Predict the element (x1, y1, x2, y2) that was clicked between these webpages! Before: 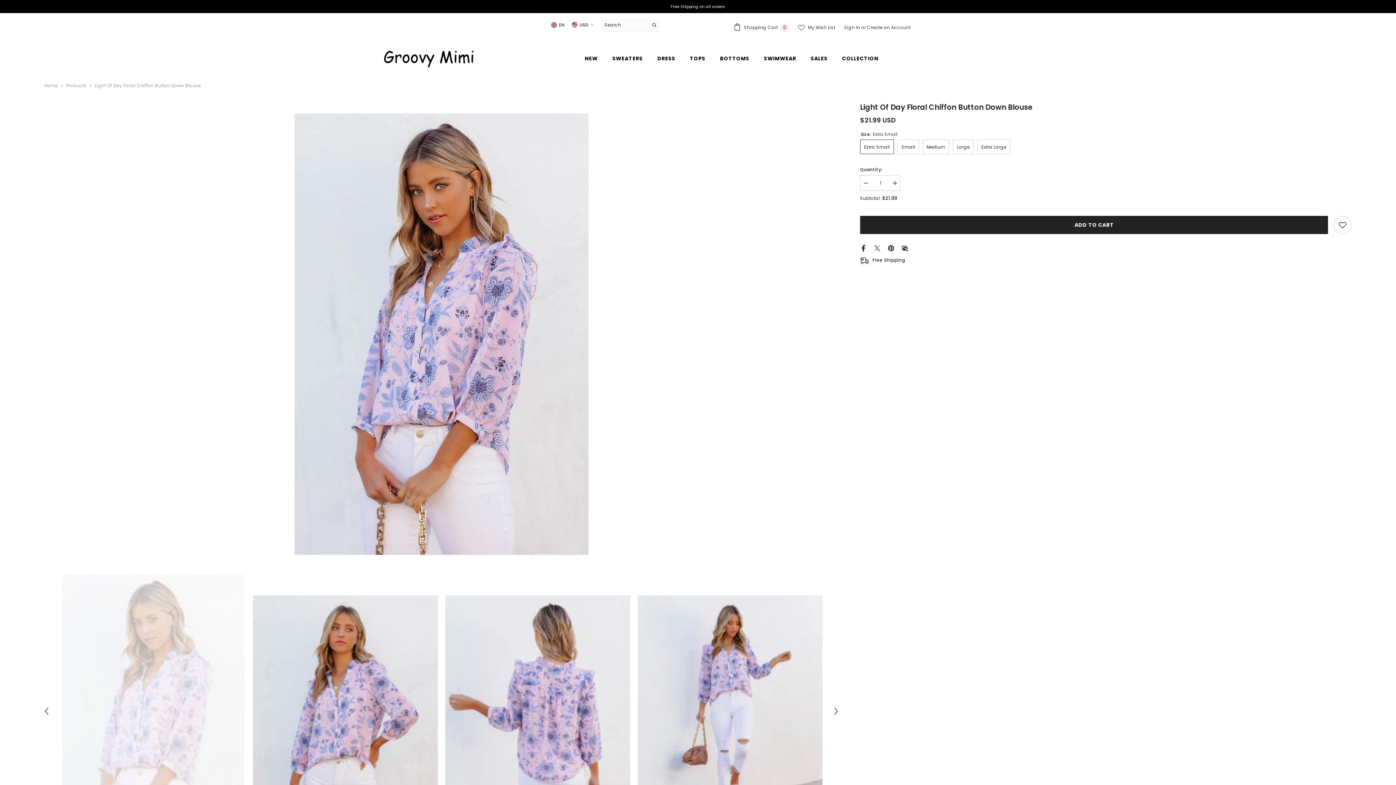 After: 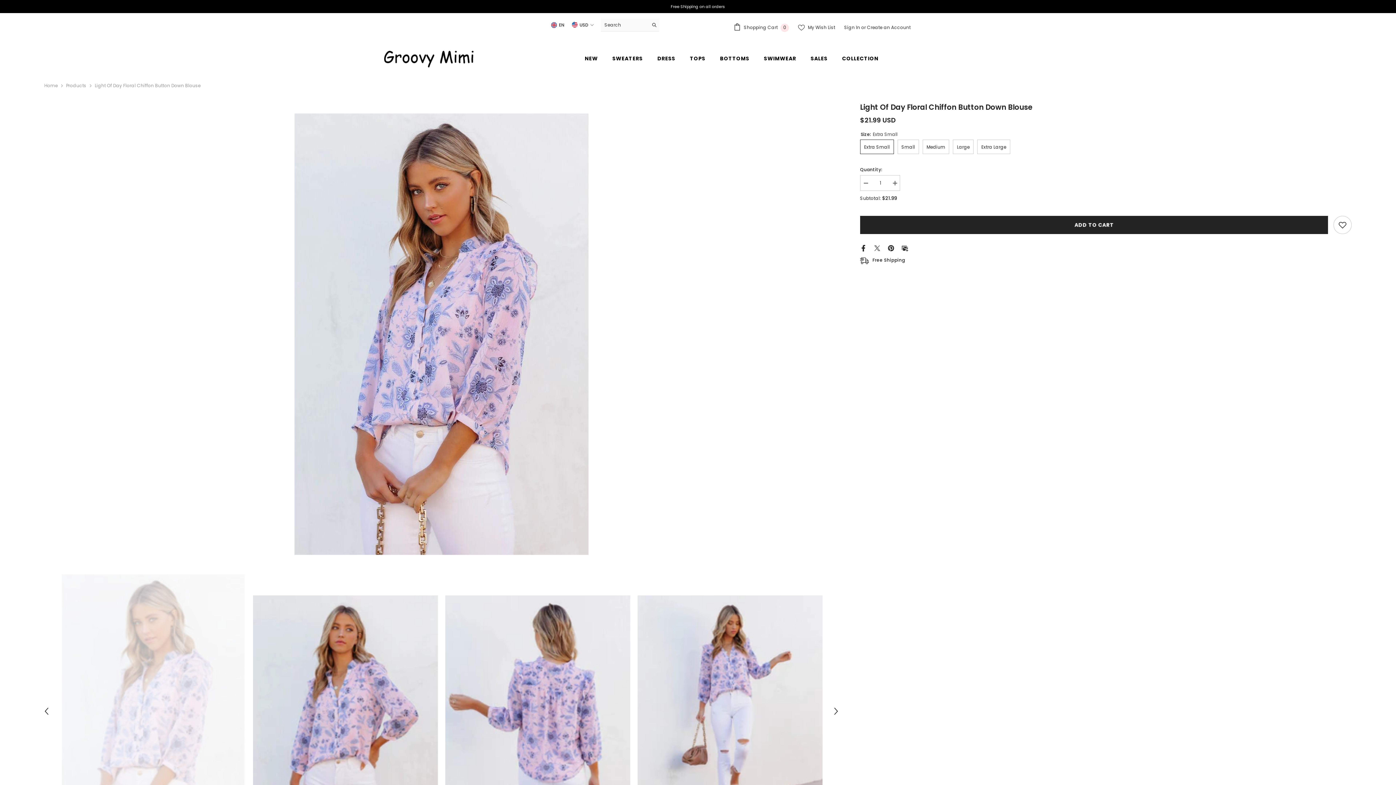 Action: label: Decrease quantity for Light Of Day Floral Chiffon Button Down Blouse bbox: (860, 175, 871, 191)